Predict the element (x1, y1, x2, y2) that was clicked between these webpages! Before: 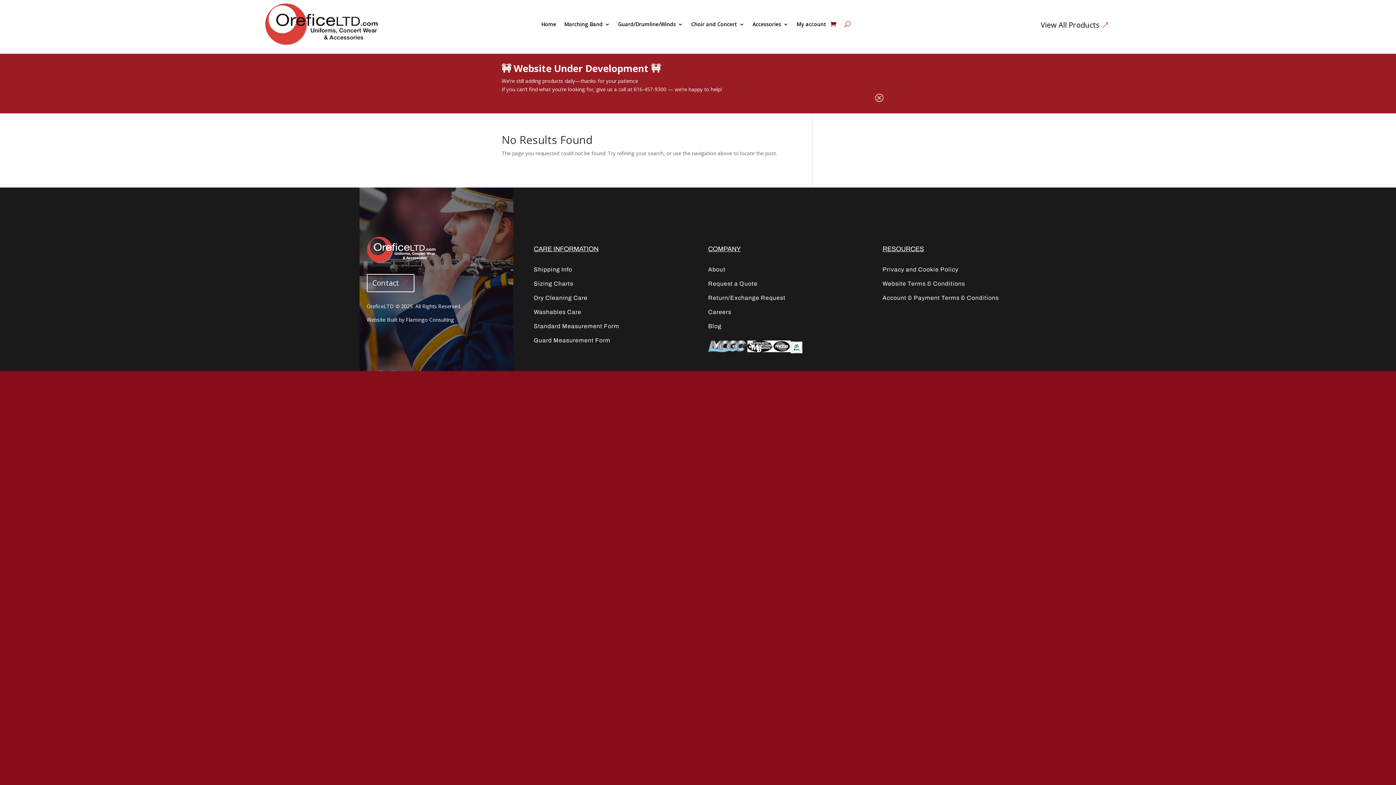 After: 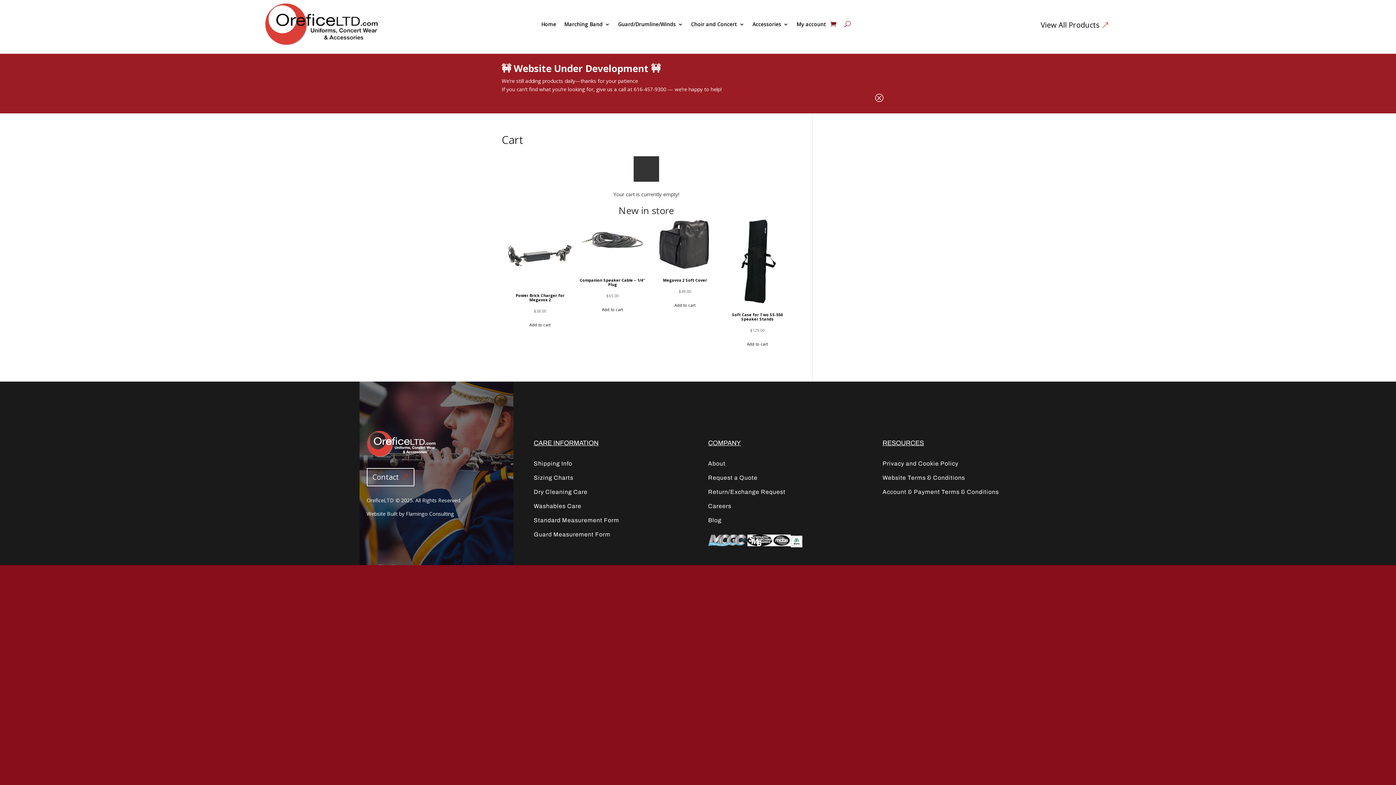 Action: bbox: (830, 18, 836, 29)